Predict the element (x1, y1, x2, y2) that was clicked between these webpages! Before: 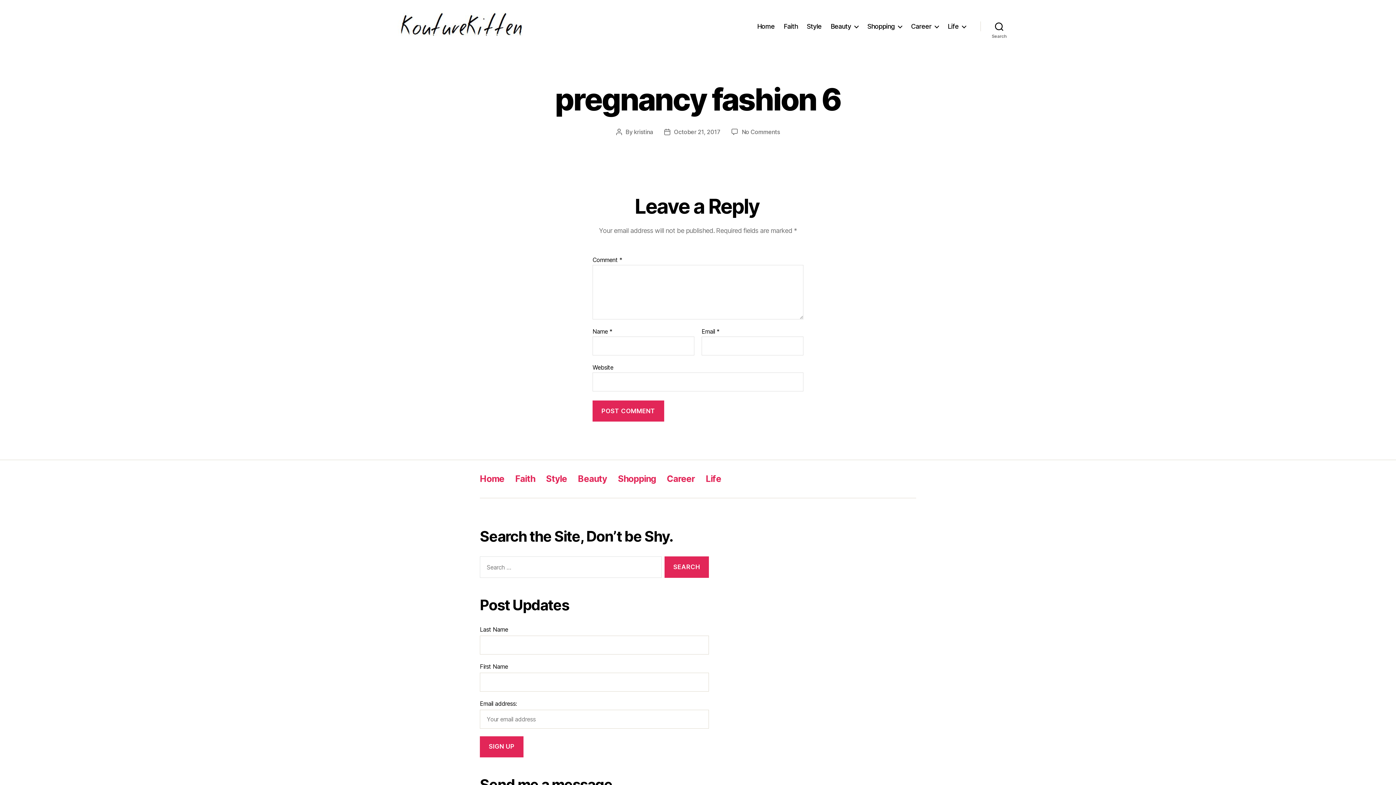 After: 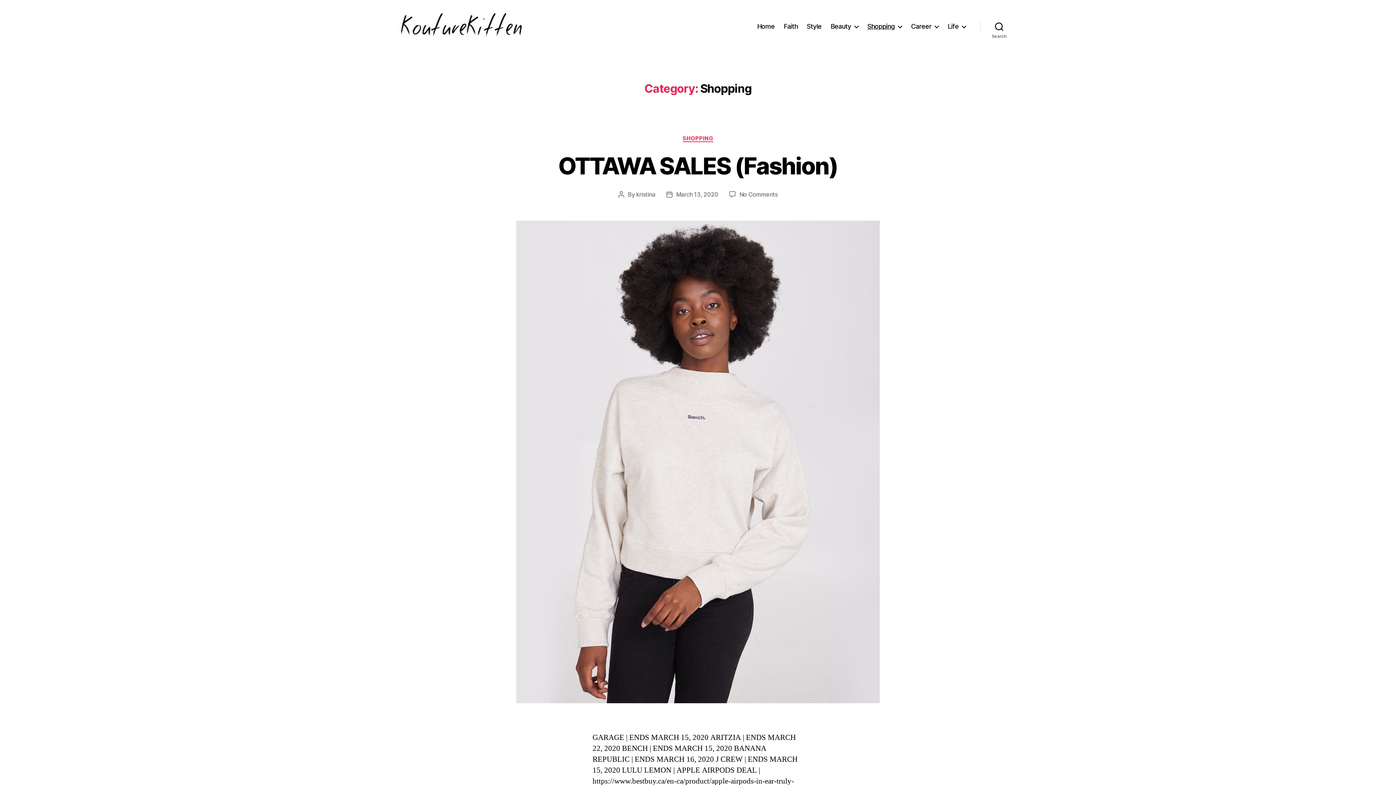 Action: label: Shopping bbox: (867, 22, 902, 30)